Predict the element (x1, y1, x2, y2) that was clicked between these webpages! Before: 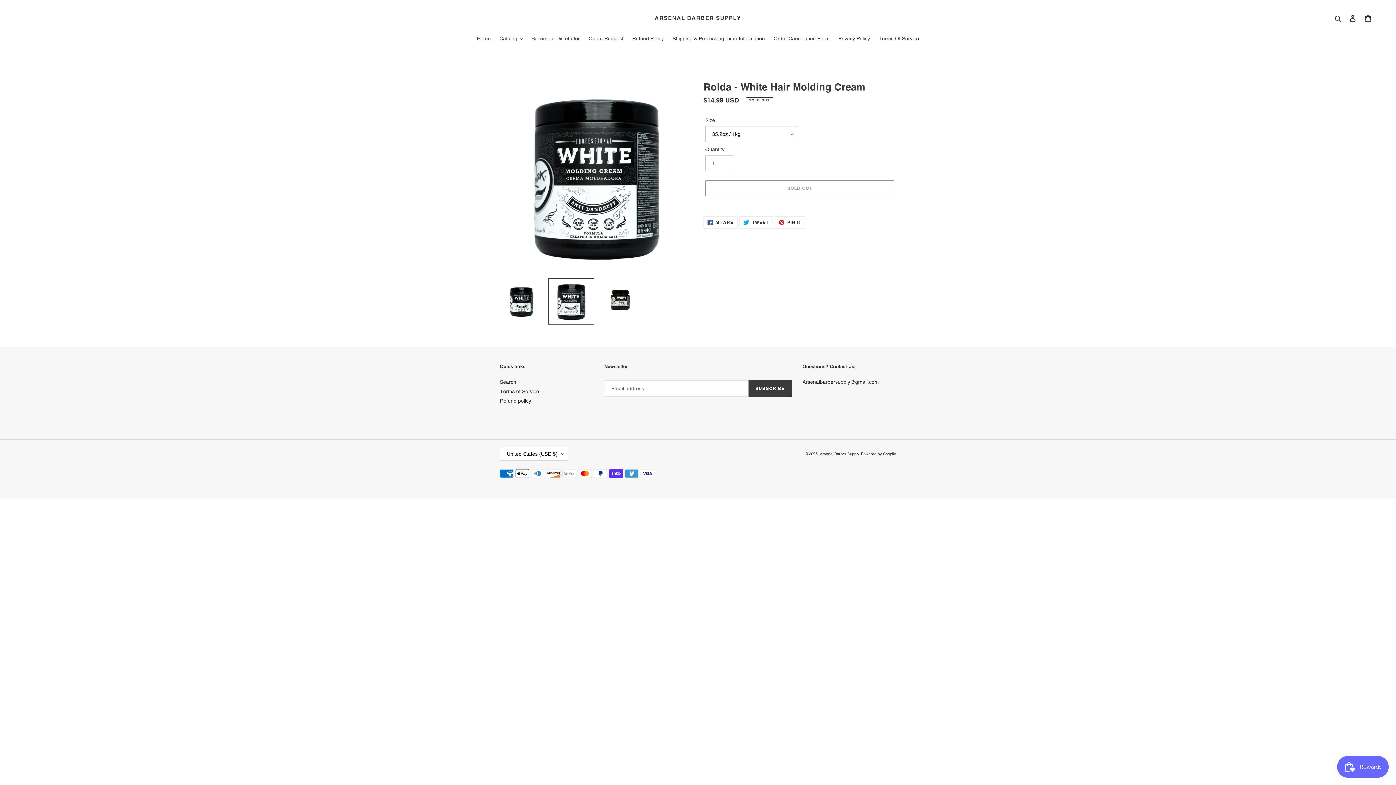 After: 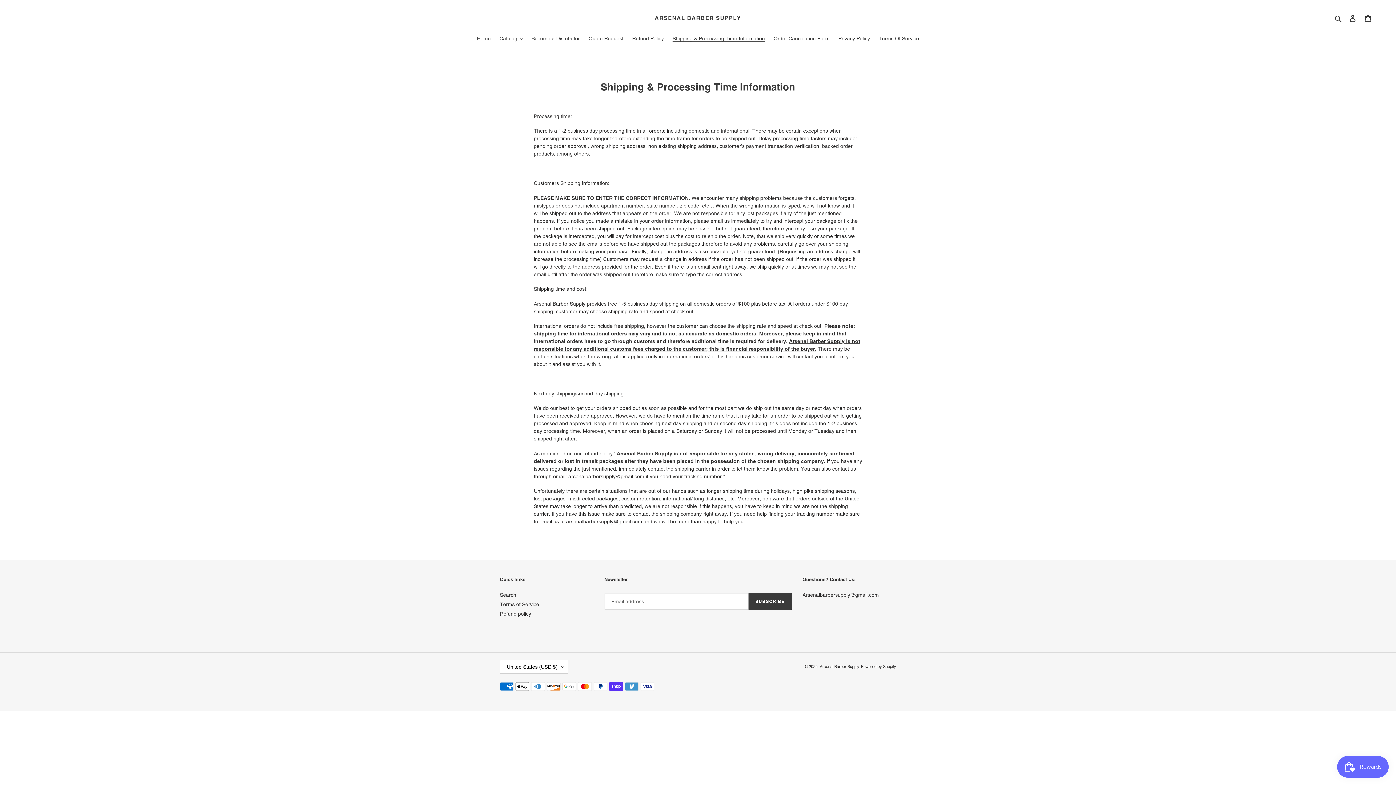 Action: bbox: (669, 34, 768, 43) label: Shipping & Processing Time Information